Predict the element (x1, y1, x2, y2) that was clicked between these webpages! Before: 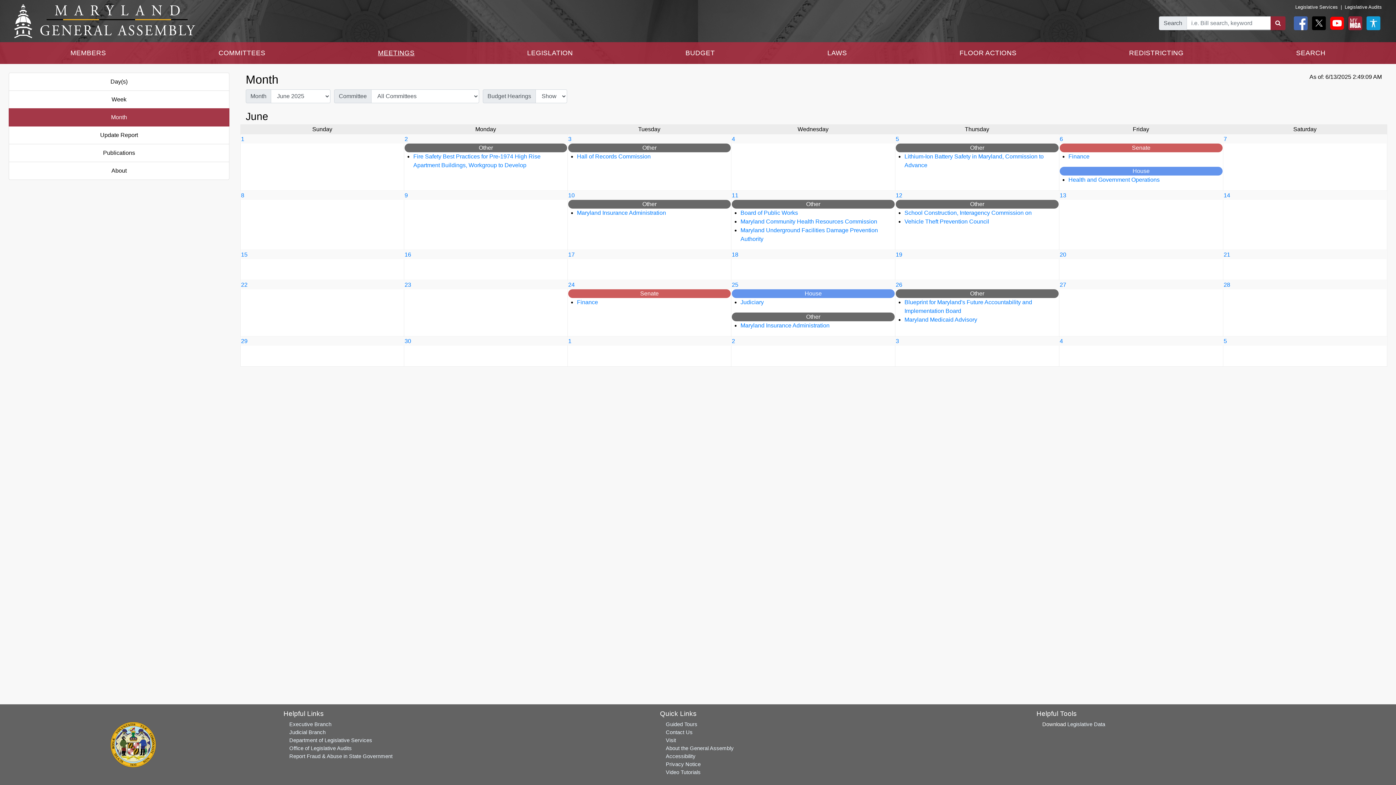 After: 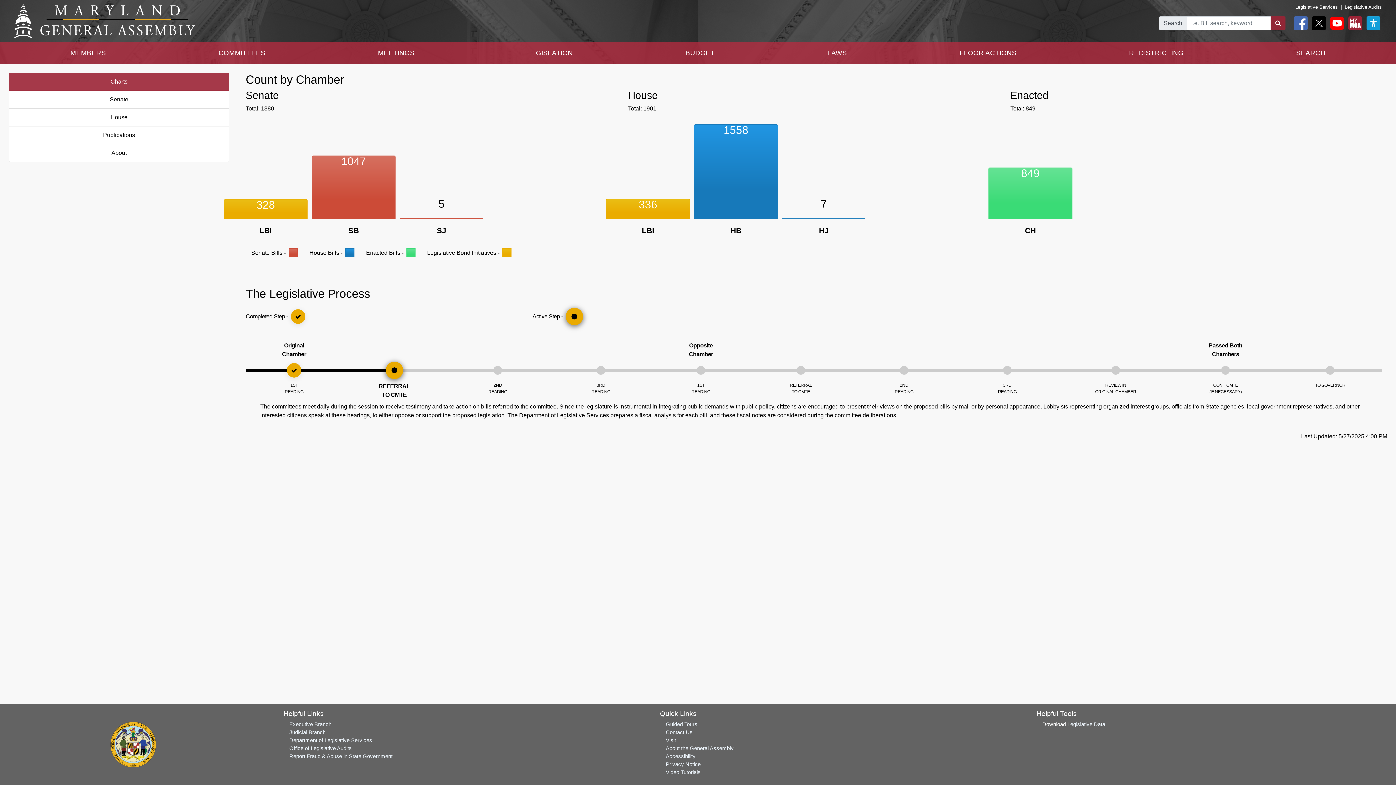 Action: bbox: (524, 45, 576, 61) label: LEGISLATION